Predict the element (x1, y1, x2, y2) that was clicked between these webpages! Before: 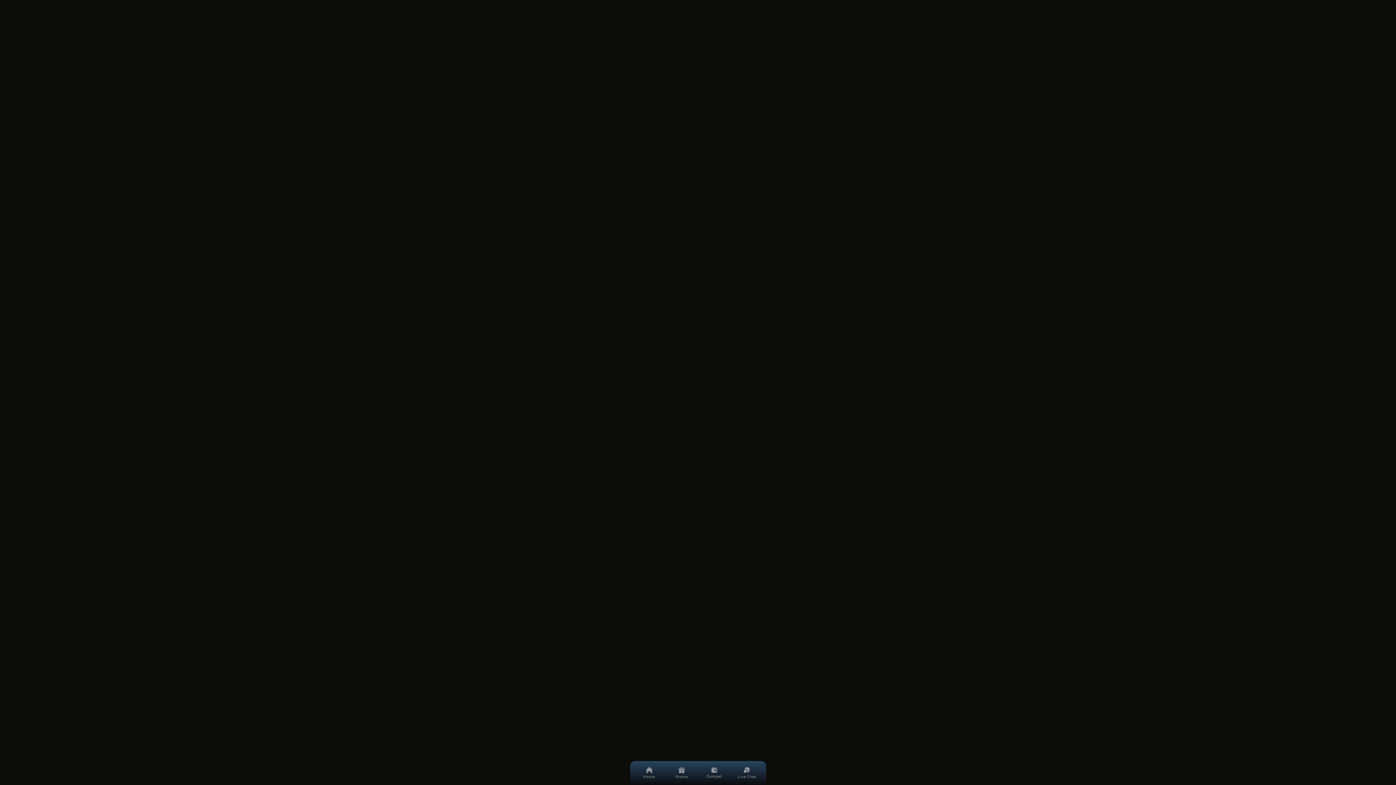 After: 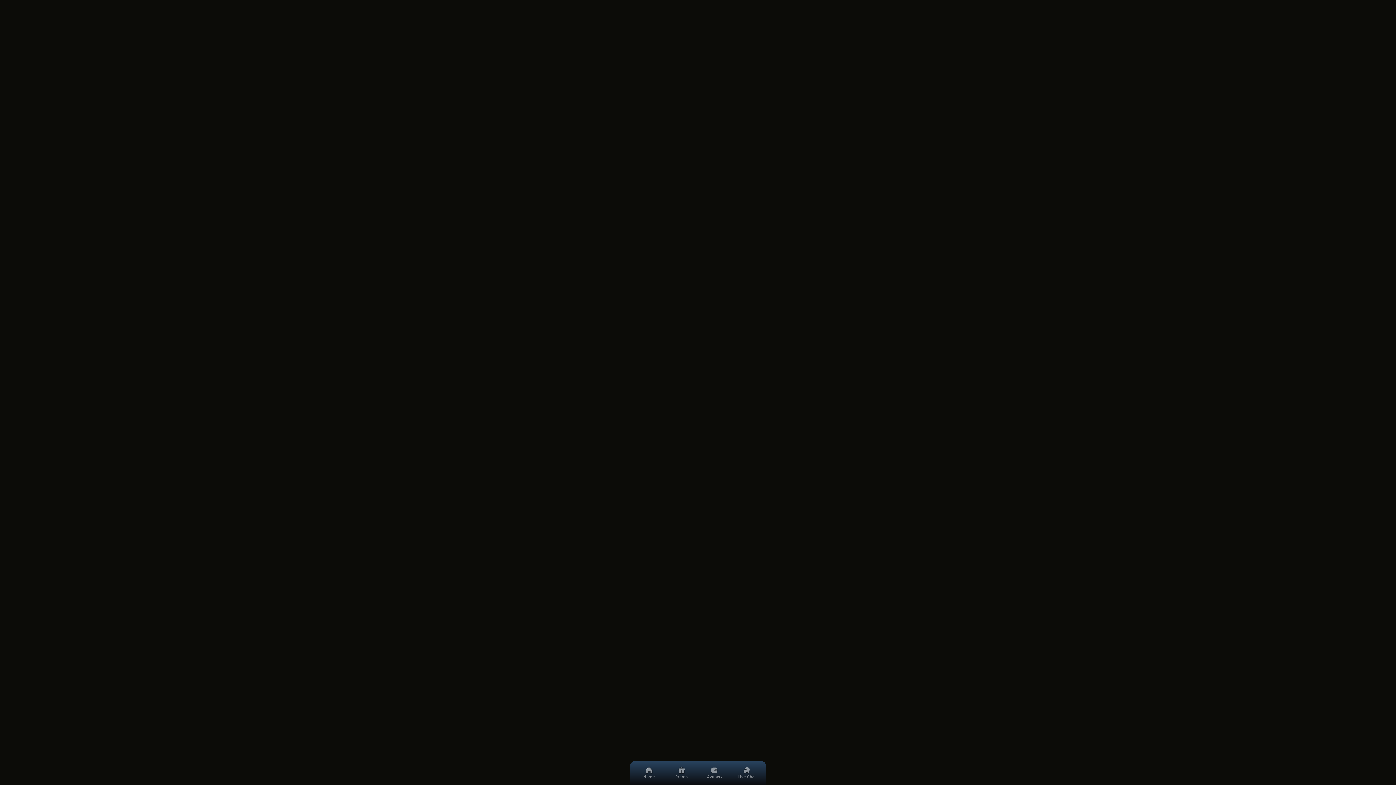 Action: bbox: (630, 187, 766, 199) label: Poker
Lainnya